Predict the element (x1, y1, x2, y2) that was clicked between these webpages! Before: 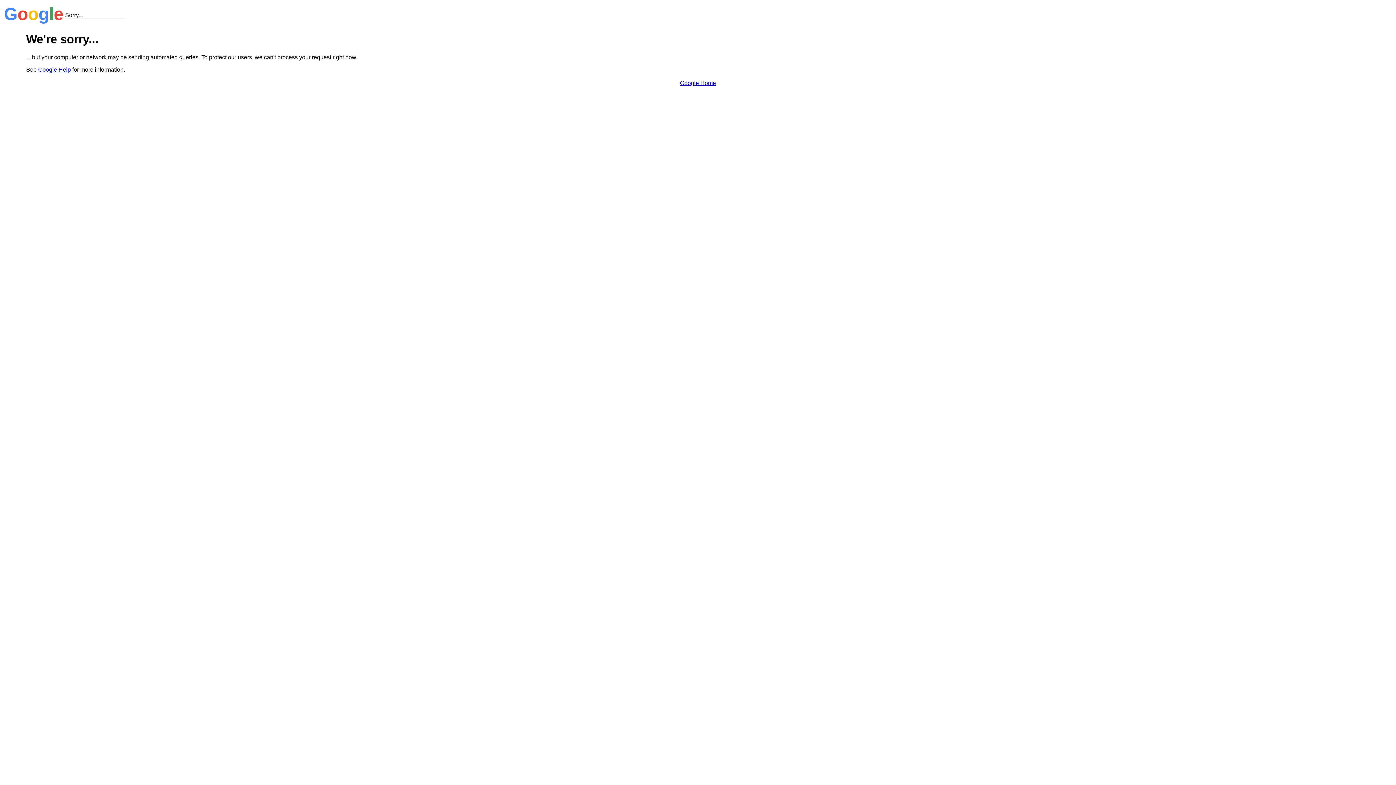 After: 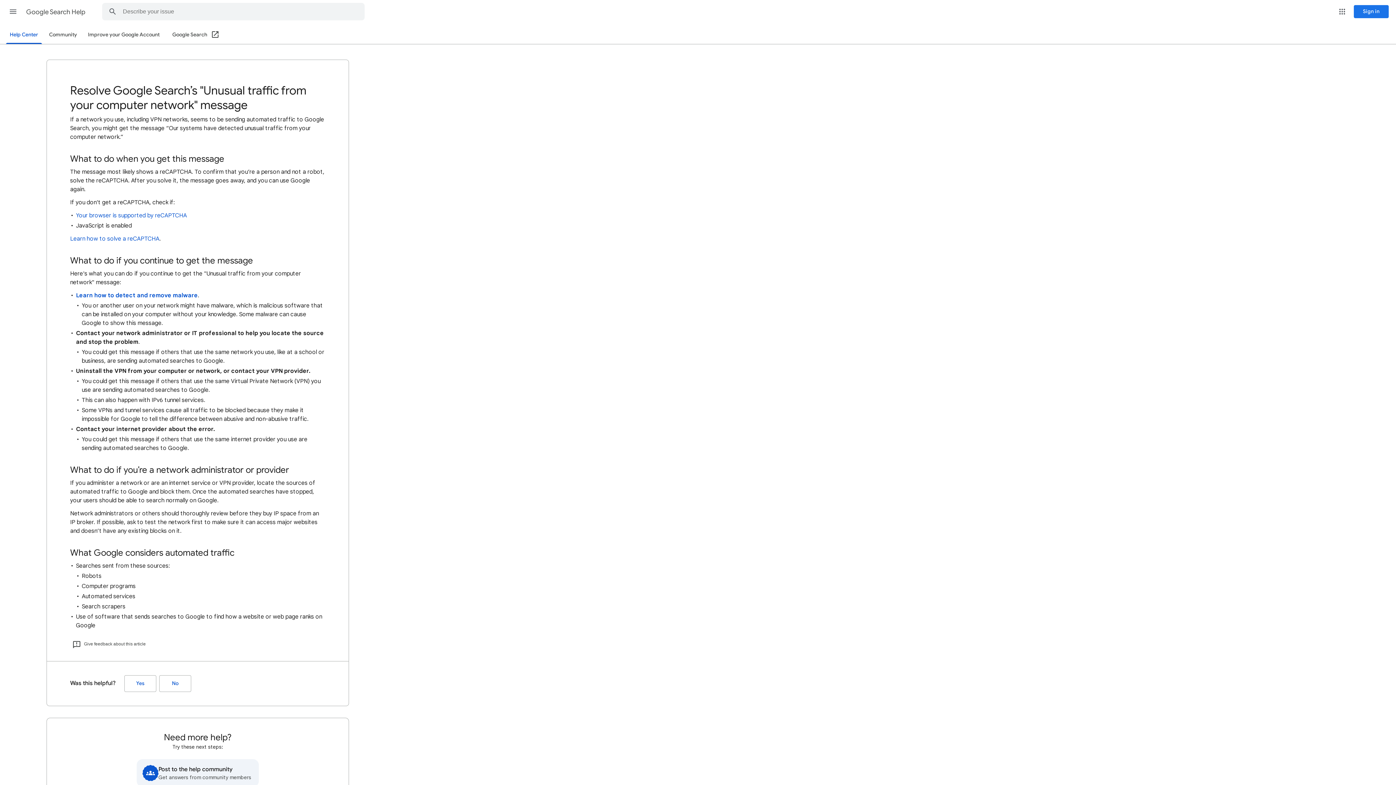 Action: label: Google Help bbox: (38, 66, 70, 72)